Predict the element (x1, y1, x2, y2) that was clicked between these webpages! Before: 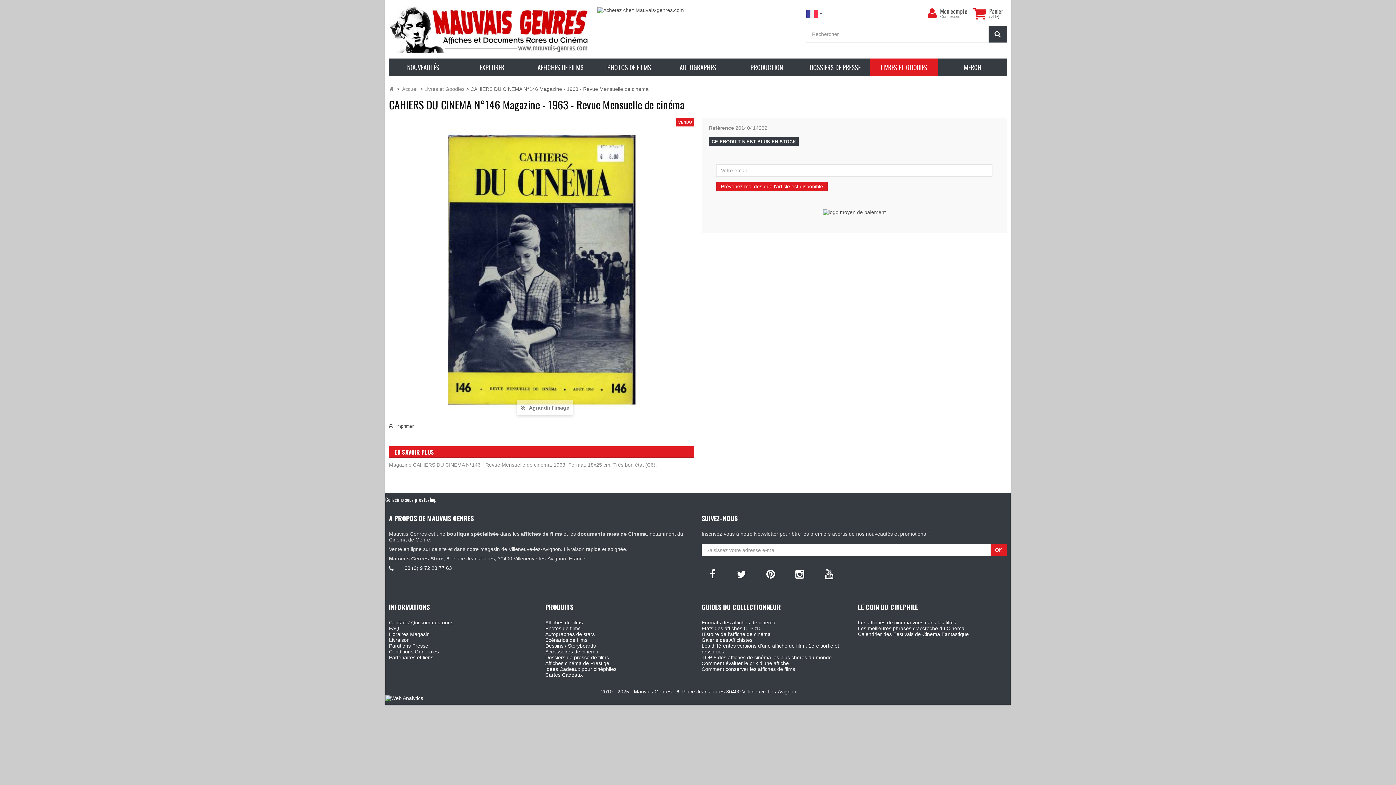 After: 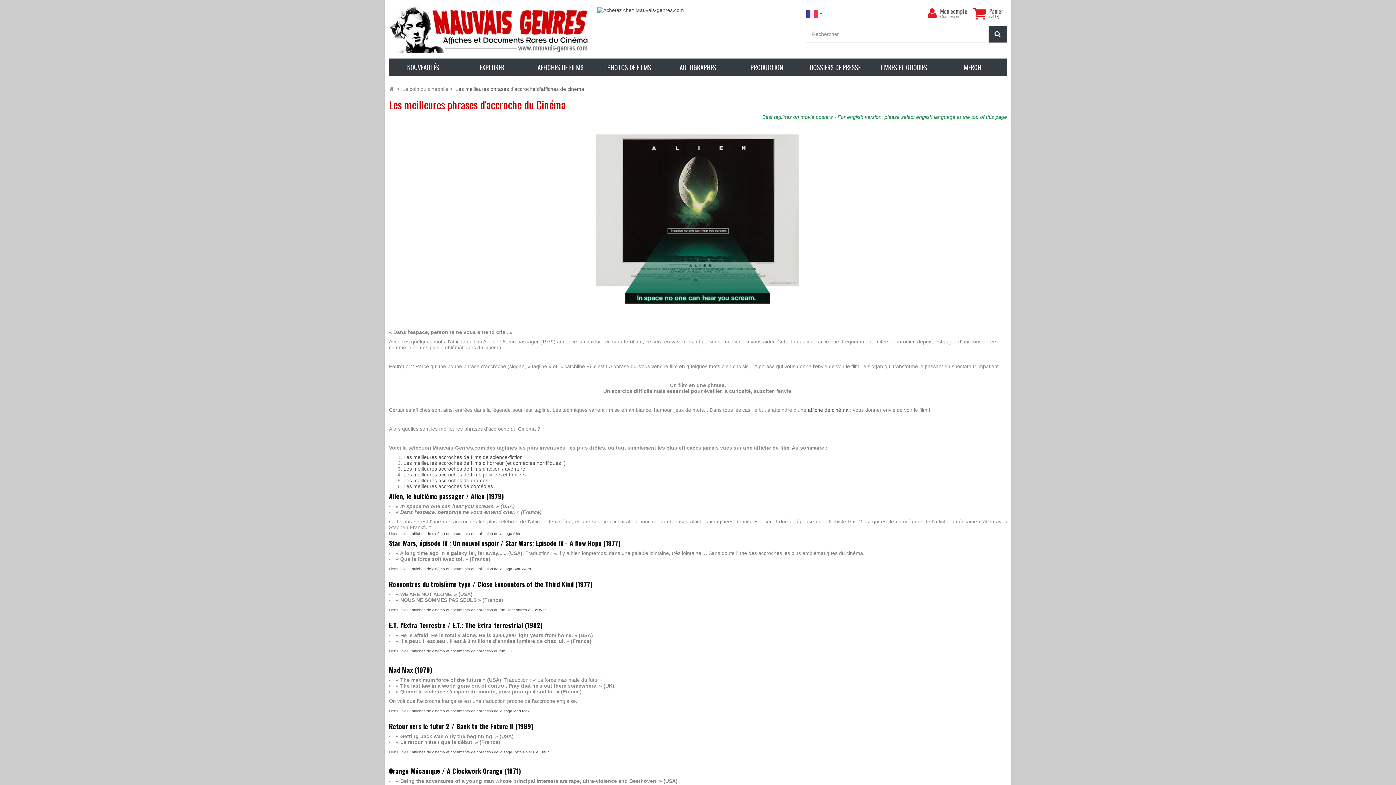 Action: bbox: (858, 625, 964, 631) label: Les meilleures phrases d'accroche du Cinema